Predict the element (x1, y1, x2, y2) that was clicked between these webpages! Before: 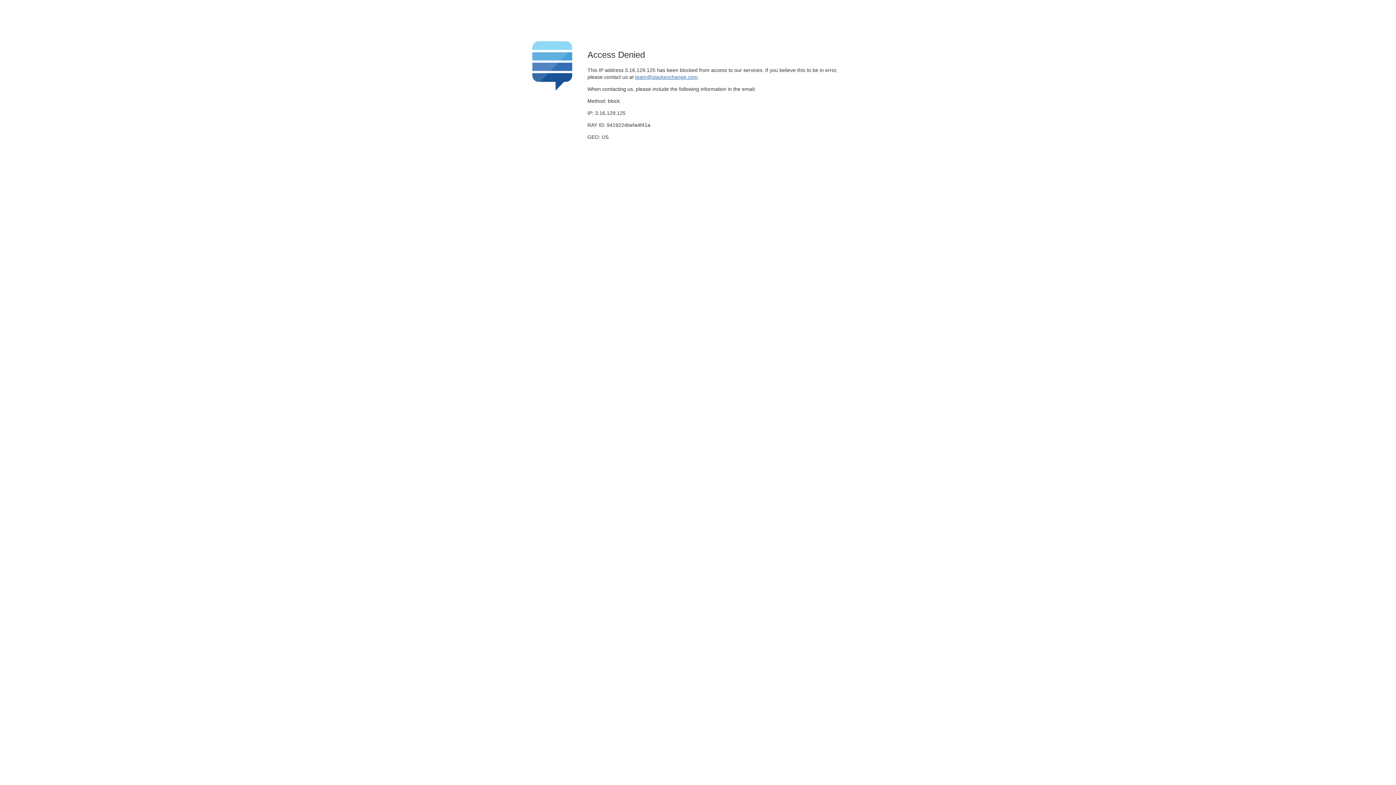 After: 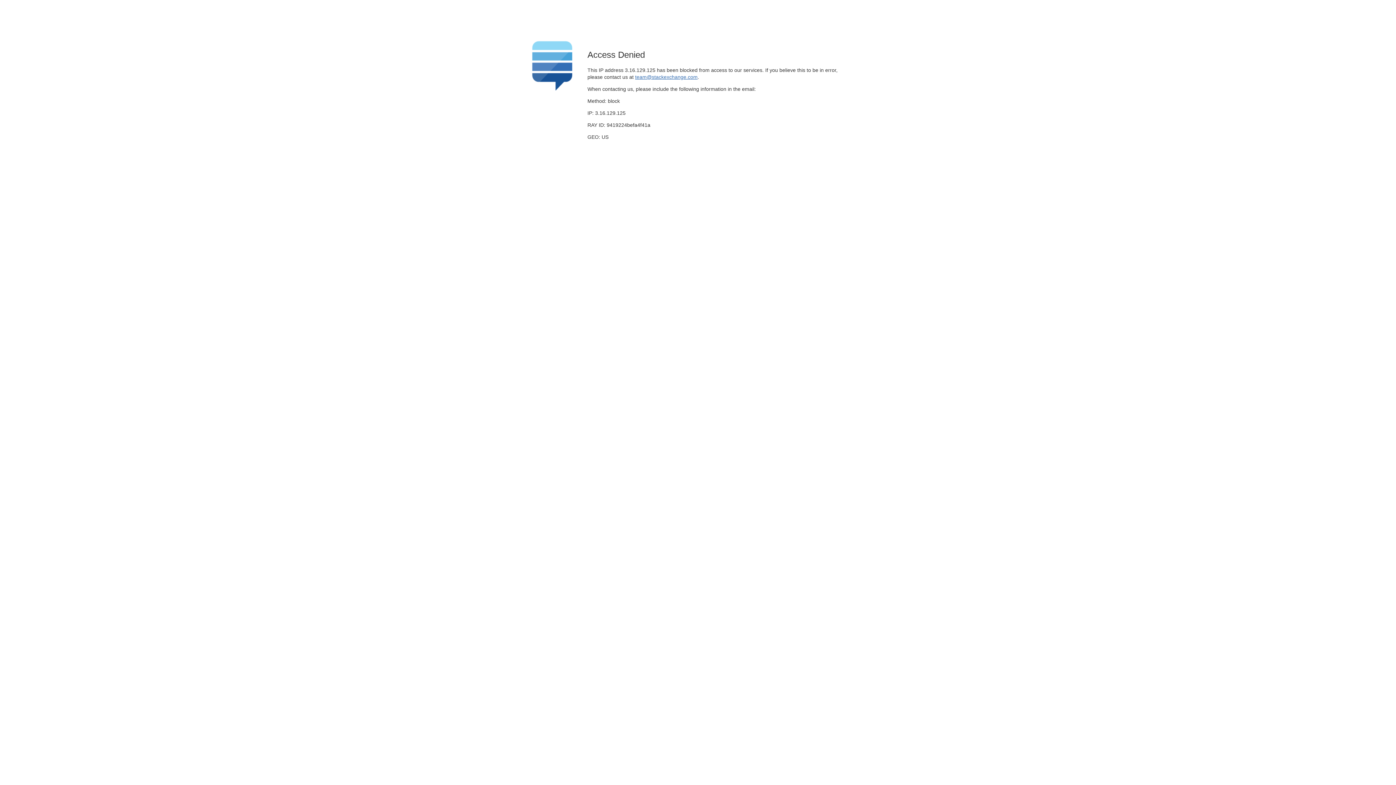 Action: label: team@stackexchange.com bbox: (635, 74, 697, 79)